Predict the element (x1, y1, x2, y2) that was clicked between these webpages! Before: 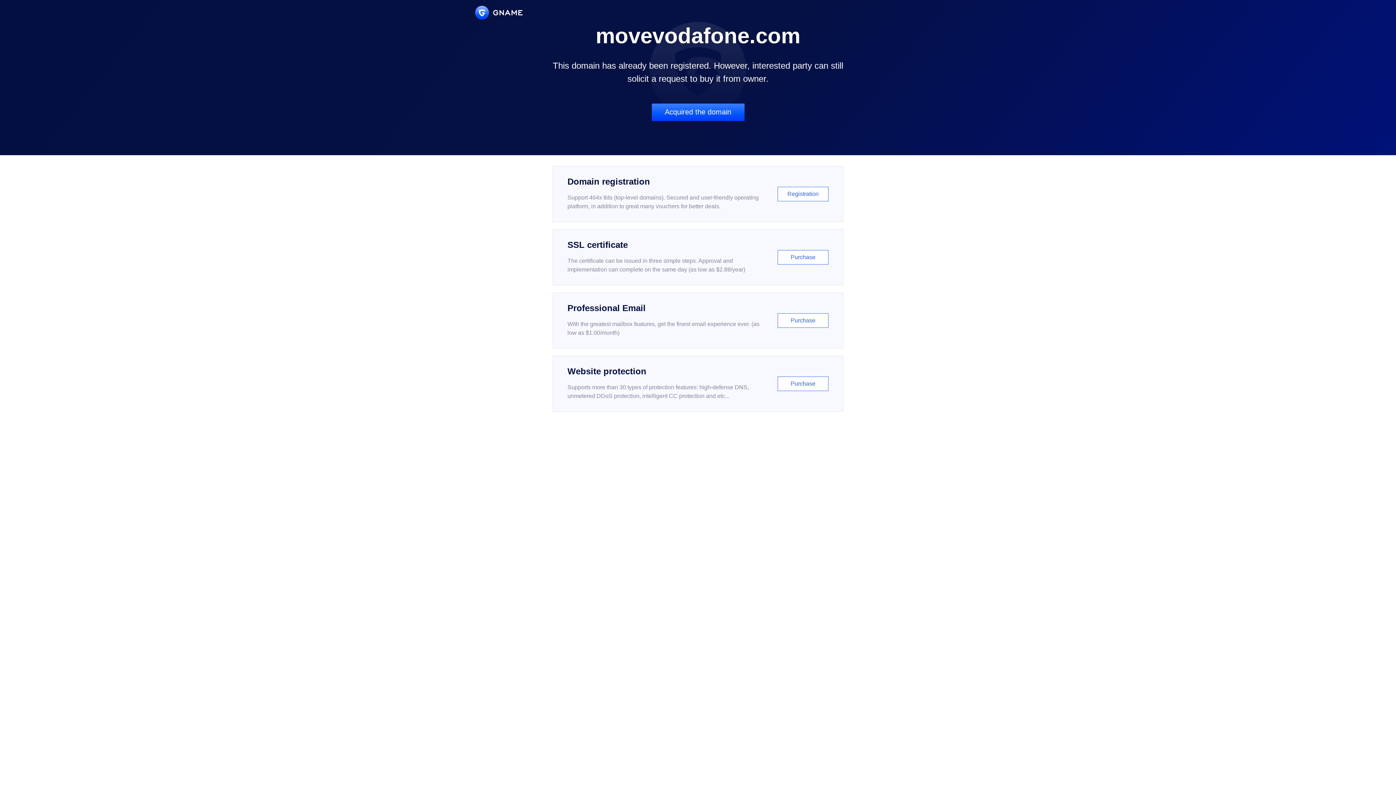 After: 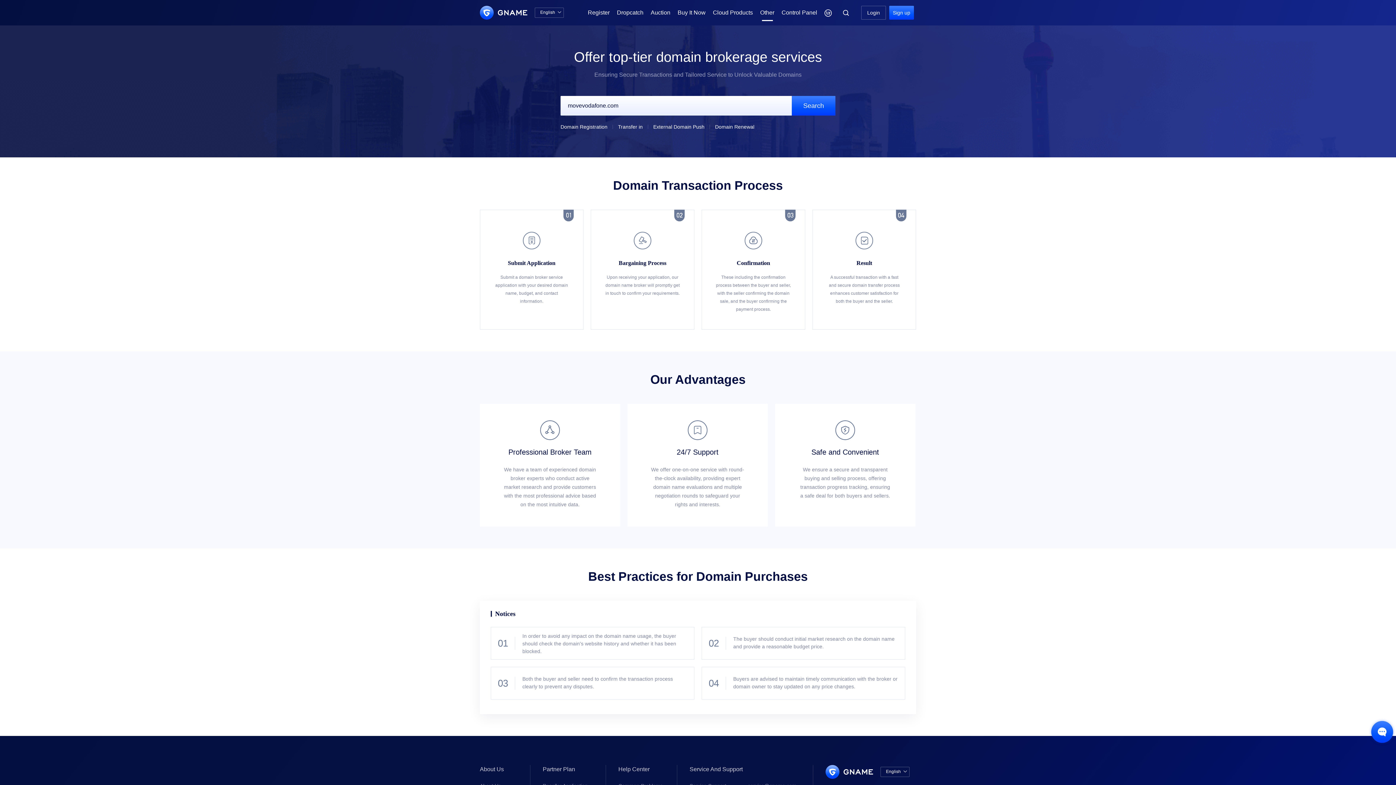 Action: bbox: (651, 103, 744, 121) label: Acquired the domain